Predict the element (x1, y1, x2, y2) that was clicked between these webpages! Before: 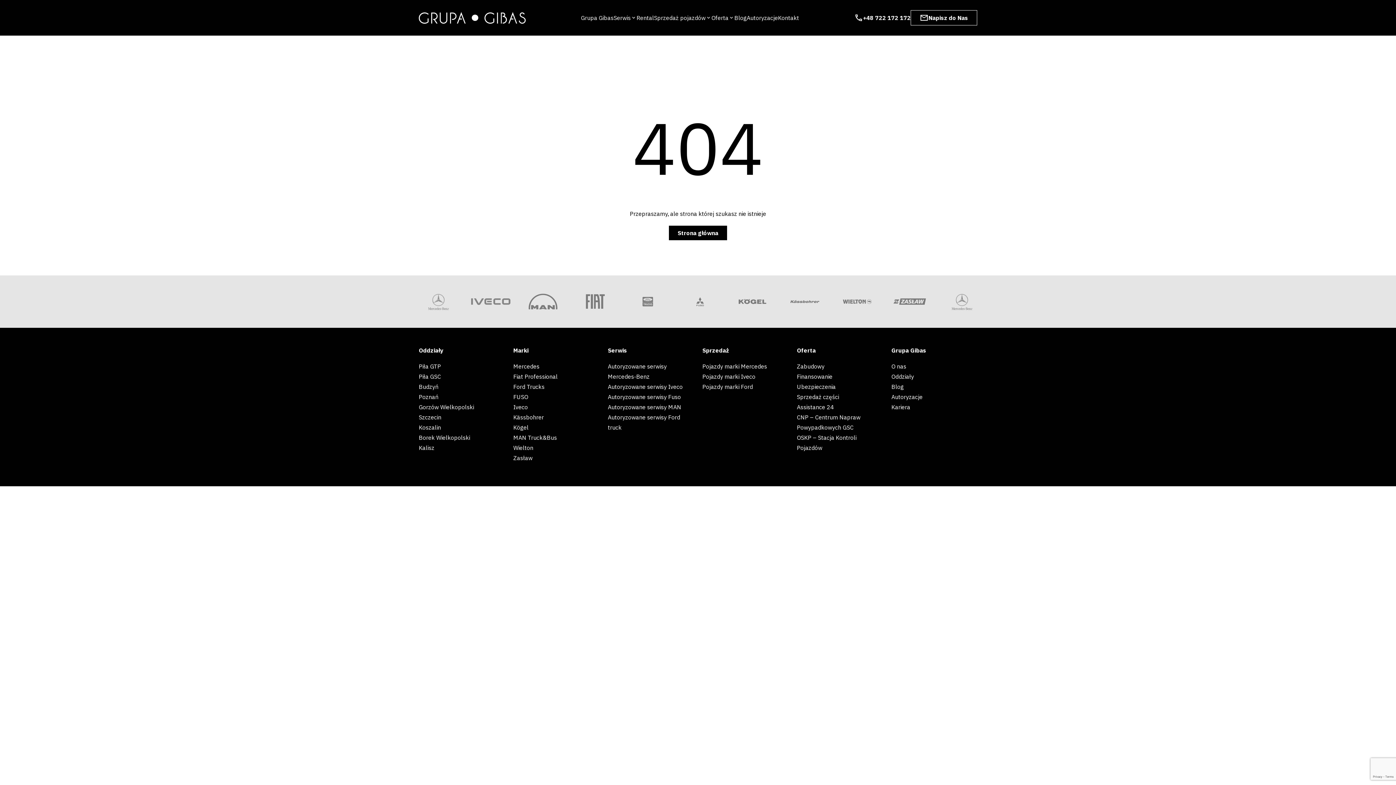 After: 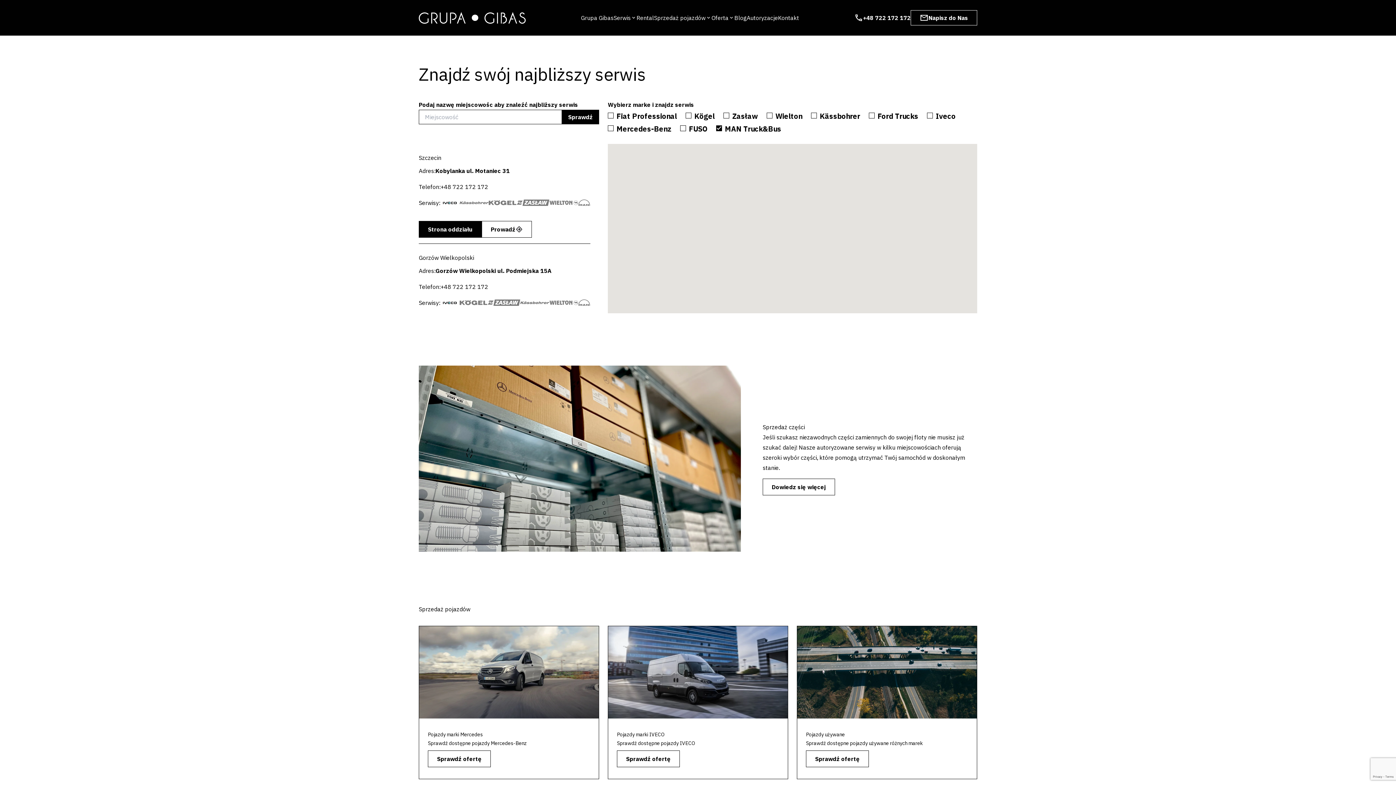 Action: label: Autoryzowane serwisy MAN bbox: (608, 403, 681, 410)